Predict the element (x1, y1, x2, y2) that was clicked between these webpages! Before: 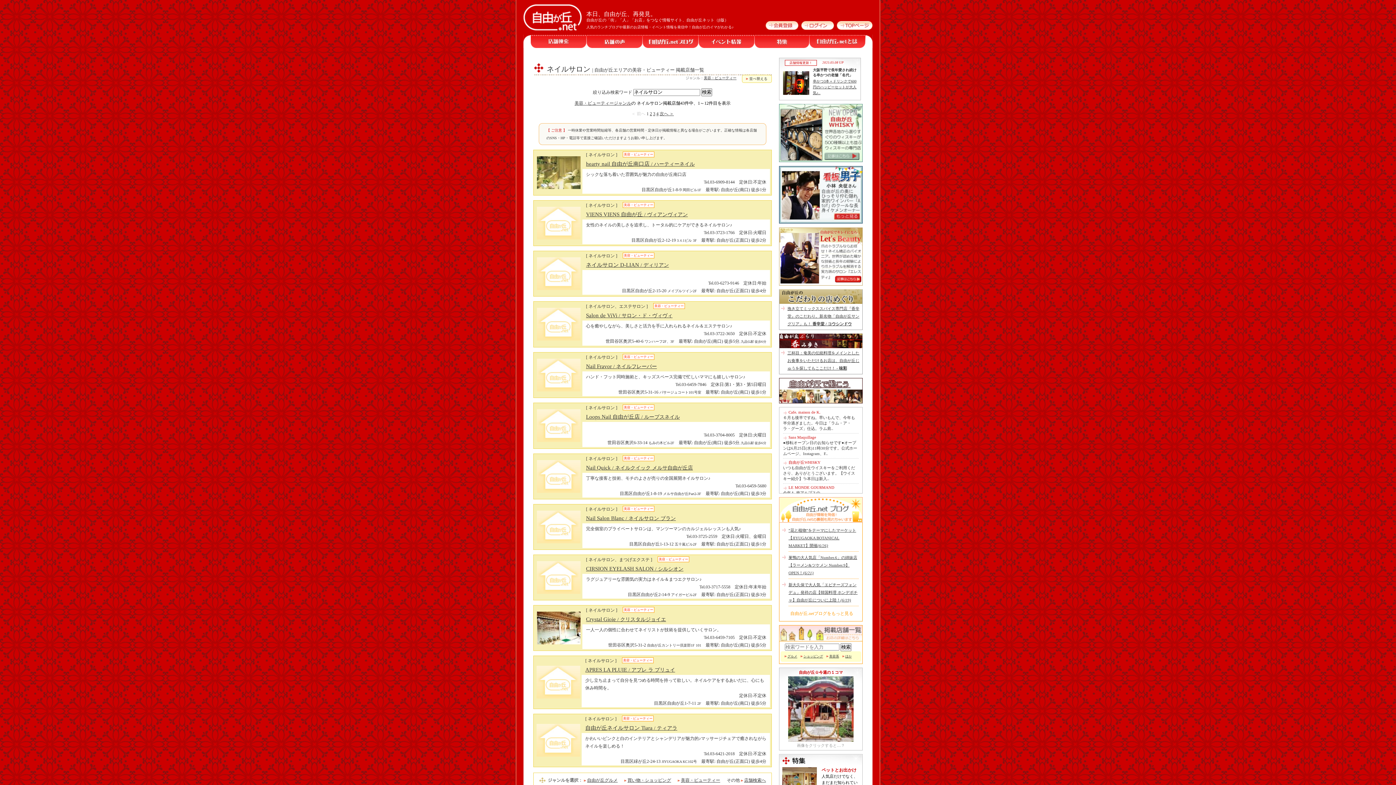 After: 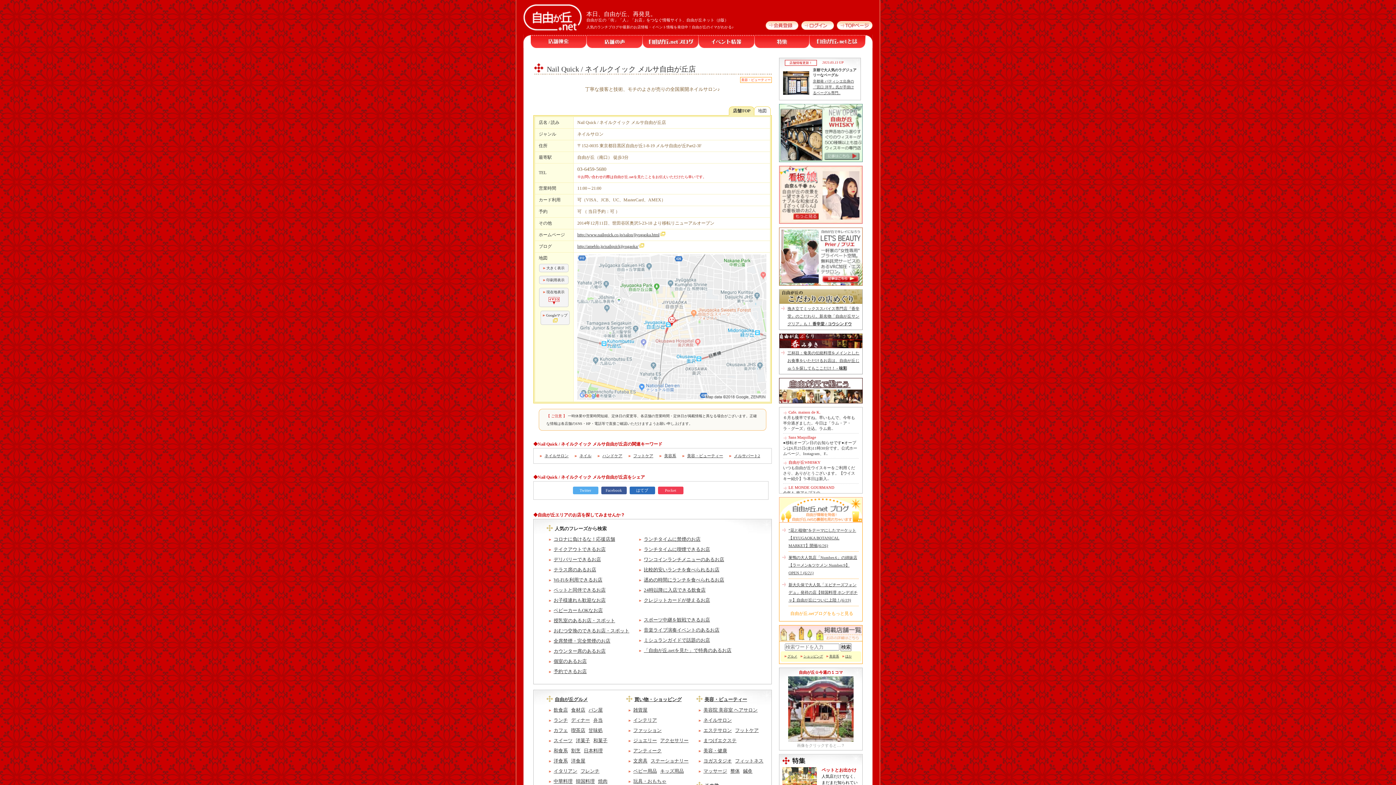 Action: bbox: (536, 489, 580, 494)